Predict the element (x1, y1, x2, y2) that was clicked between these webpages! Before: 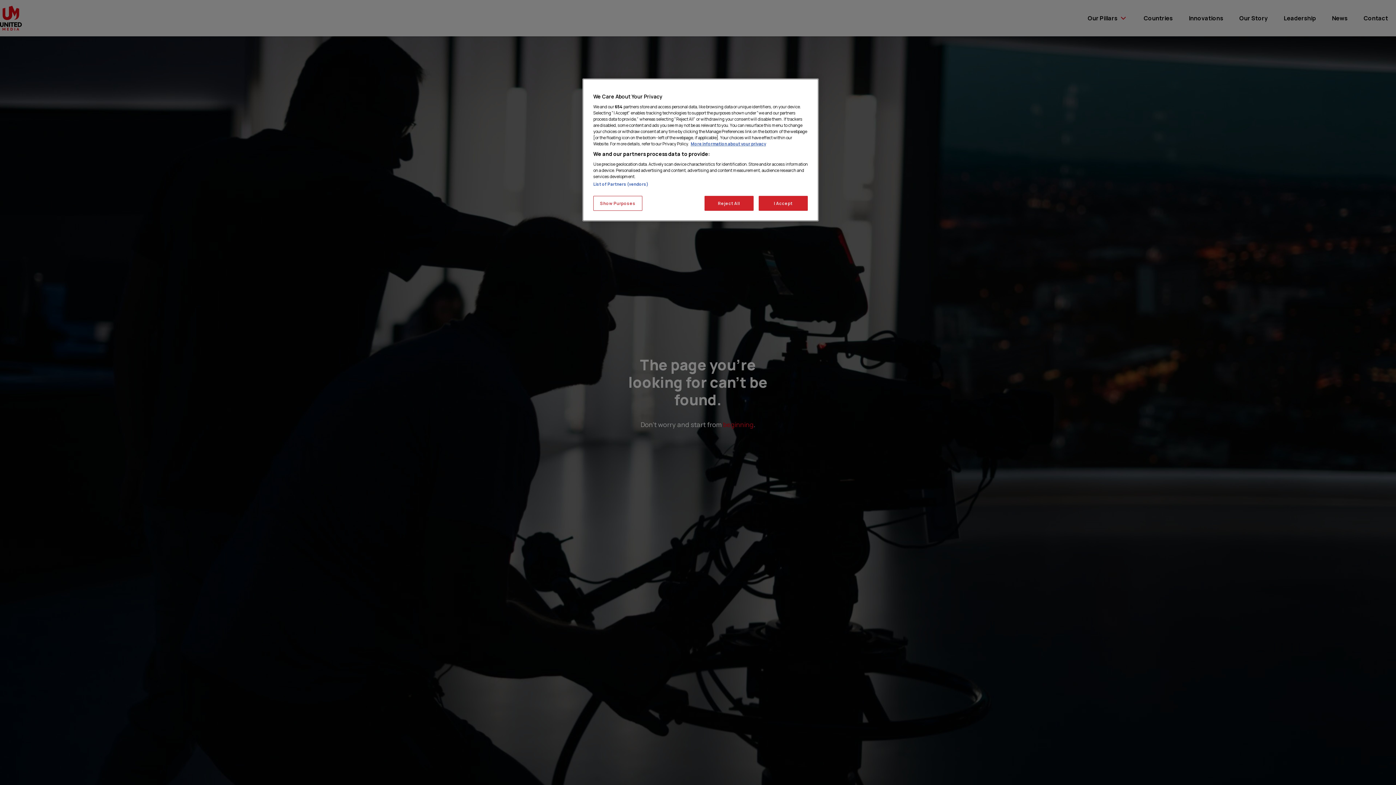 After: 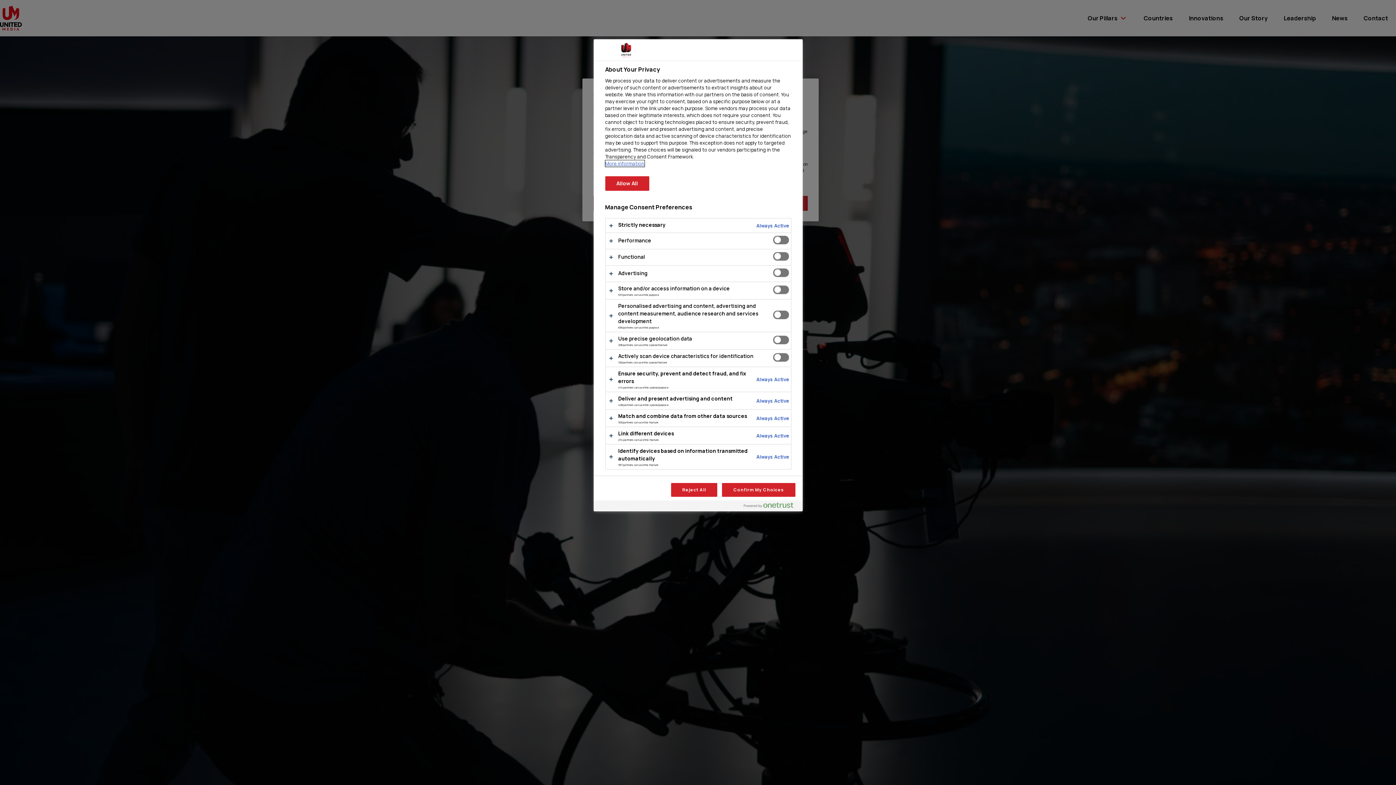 Action: bbox: (593, 196, 642, 210) label: Show Purposes